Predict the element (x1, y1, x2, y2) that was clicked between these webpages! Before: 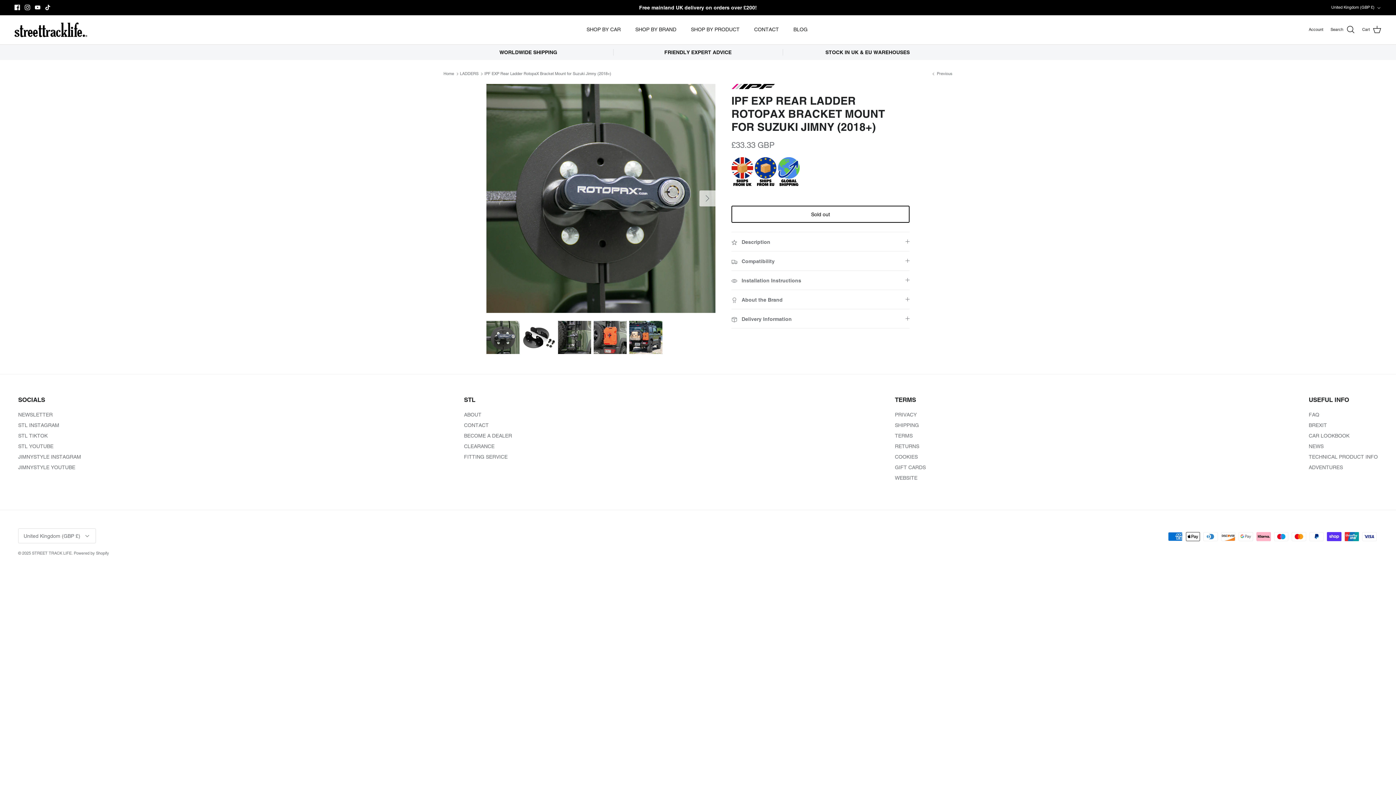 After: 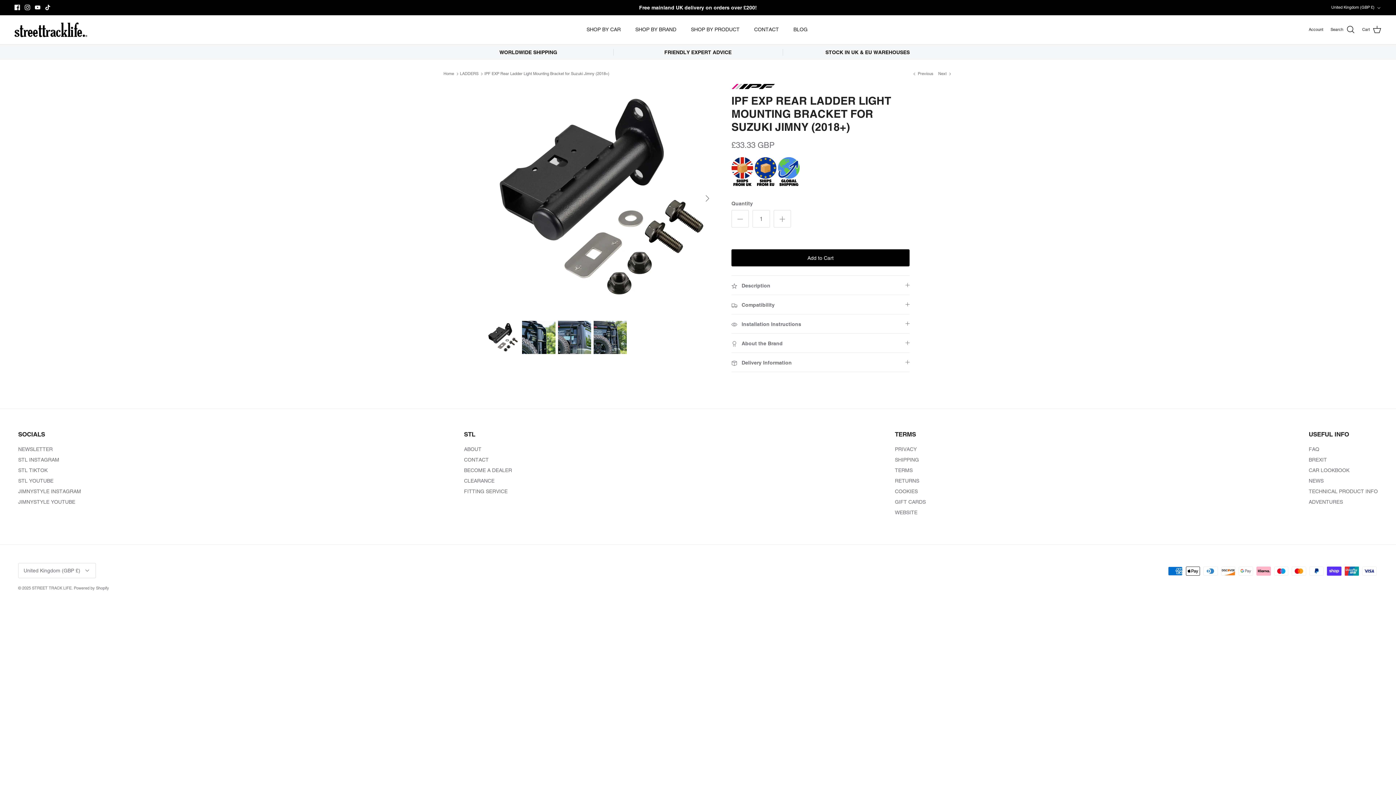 Action: label:  Previous bbox: (931, 70, 952, 76)